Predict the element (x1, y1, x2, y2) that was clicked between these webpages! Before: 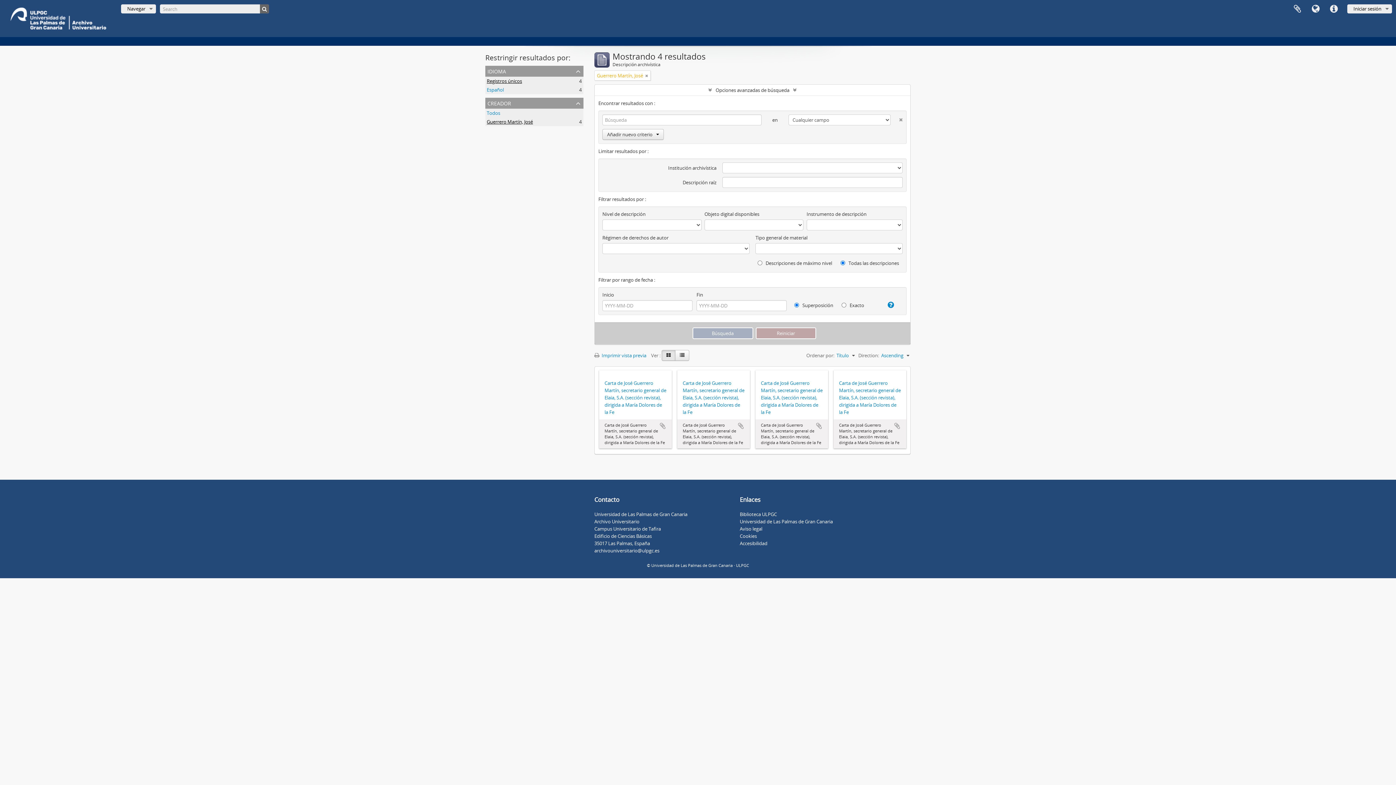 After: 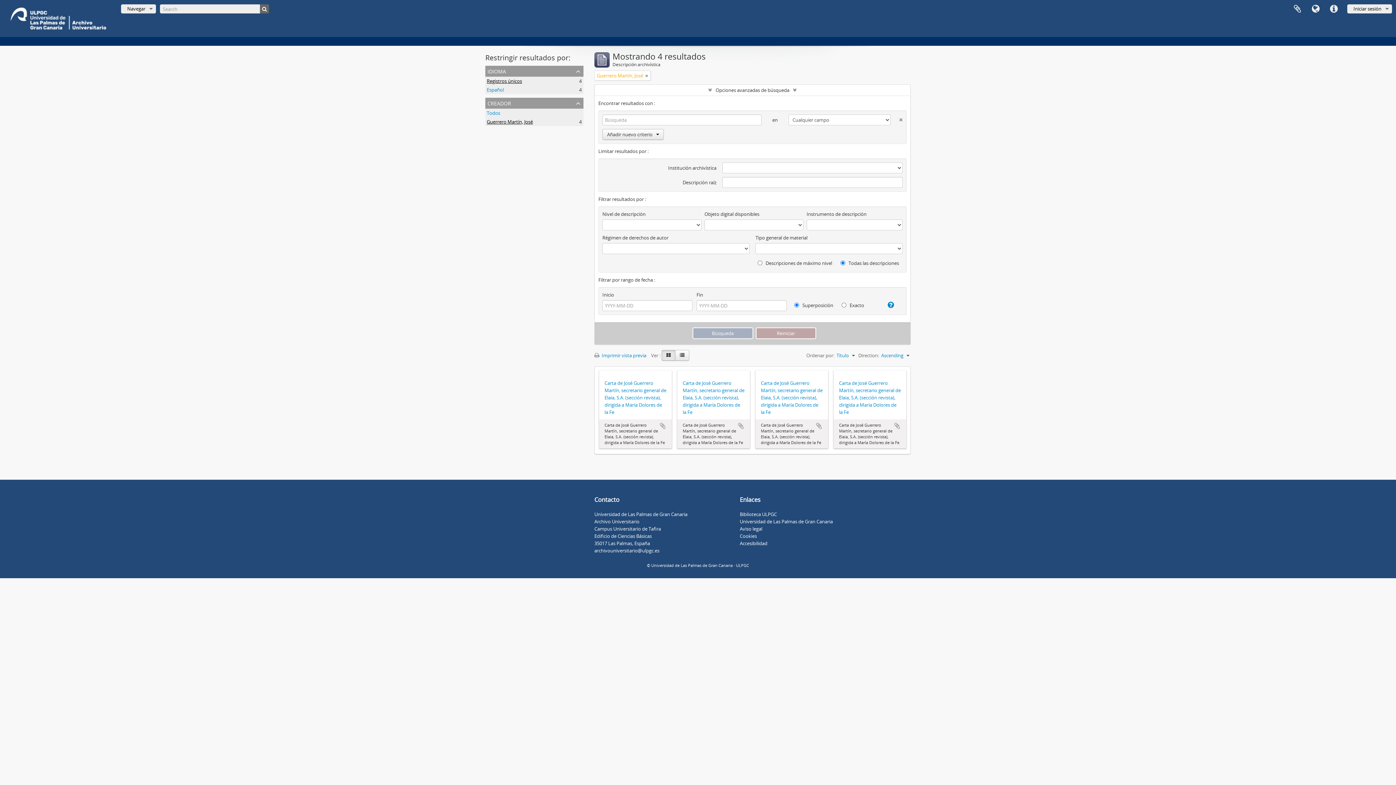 Action: bbox: (740, 533, 757, 539) label: Cookies